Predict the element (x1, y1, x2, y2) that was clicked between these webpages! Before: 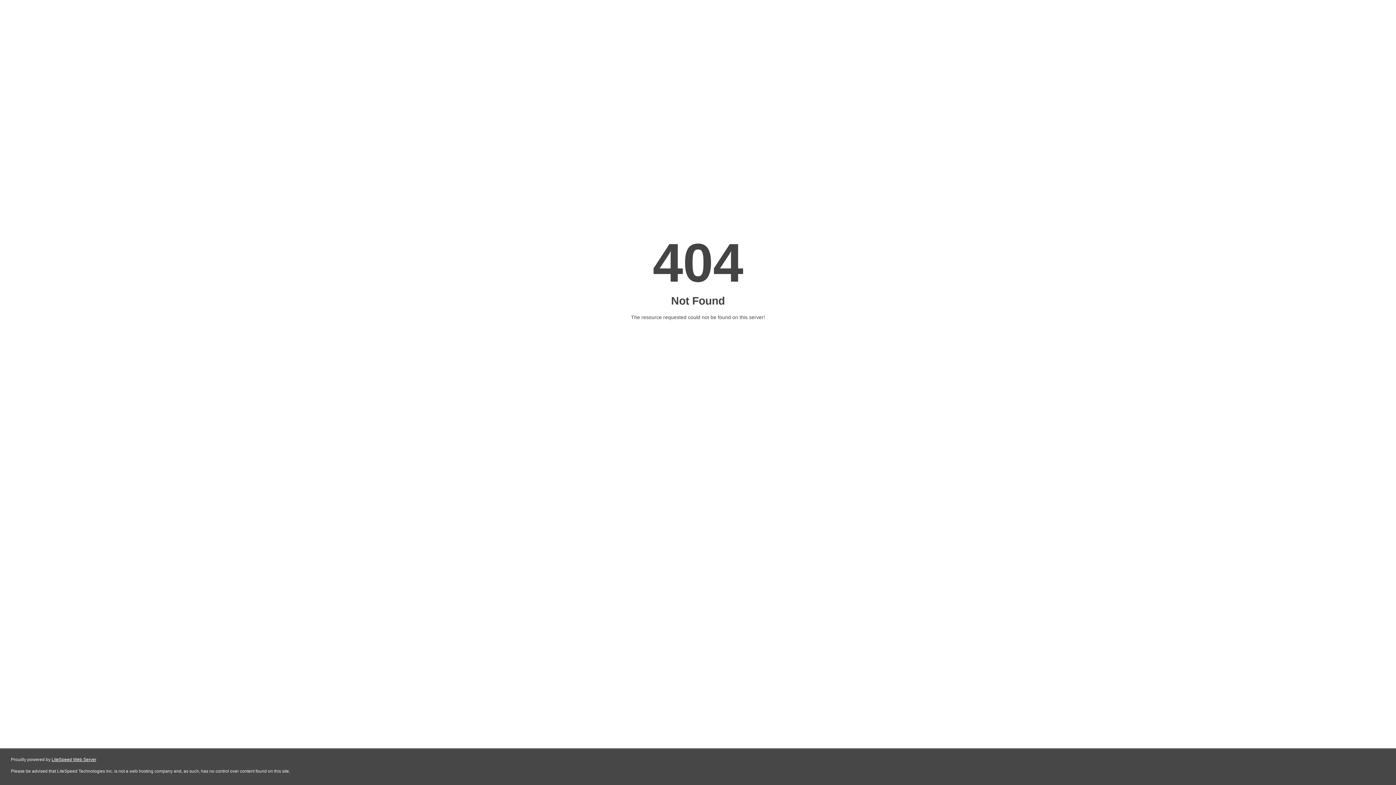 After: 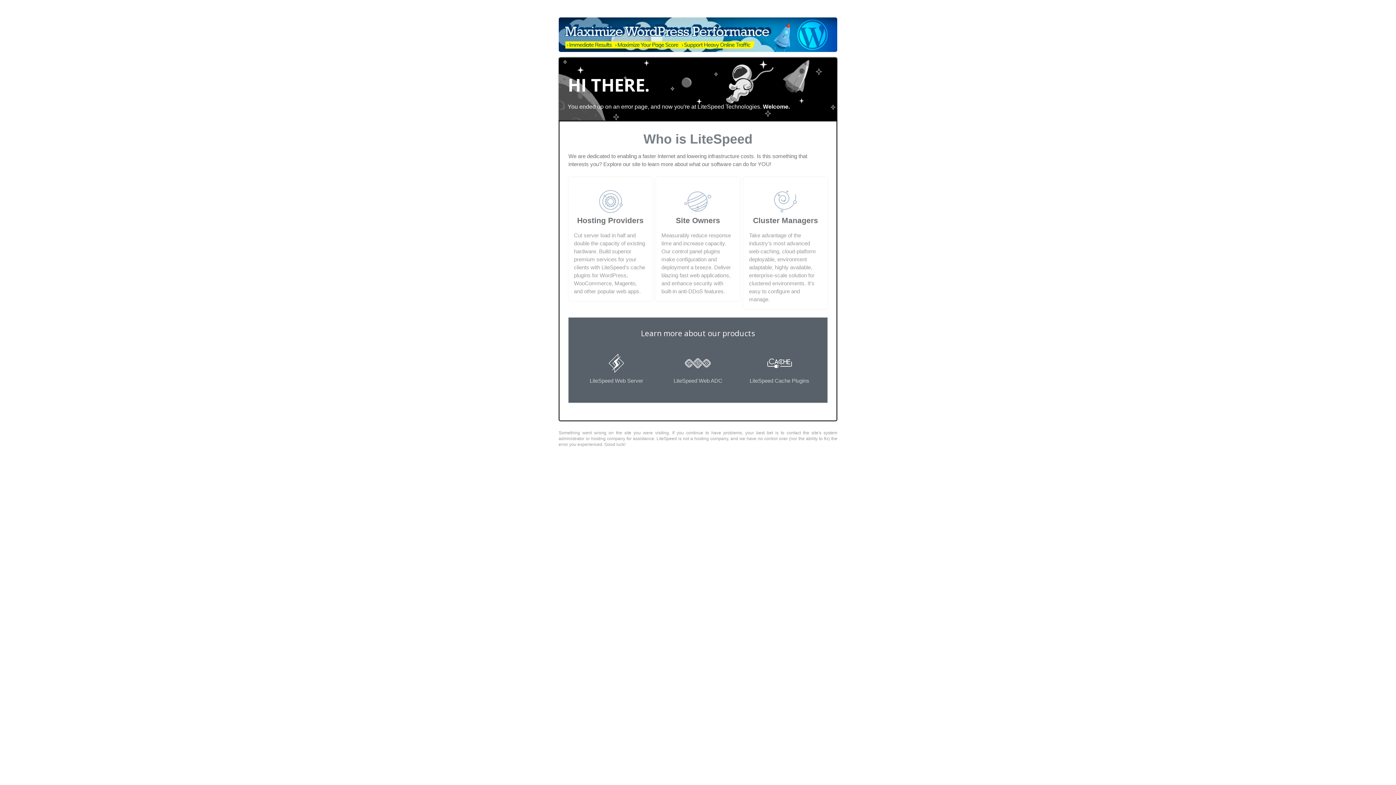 Action: bbox: (51, 757, 96, 762) label: LiteSpeed Web Server